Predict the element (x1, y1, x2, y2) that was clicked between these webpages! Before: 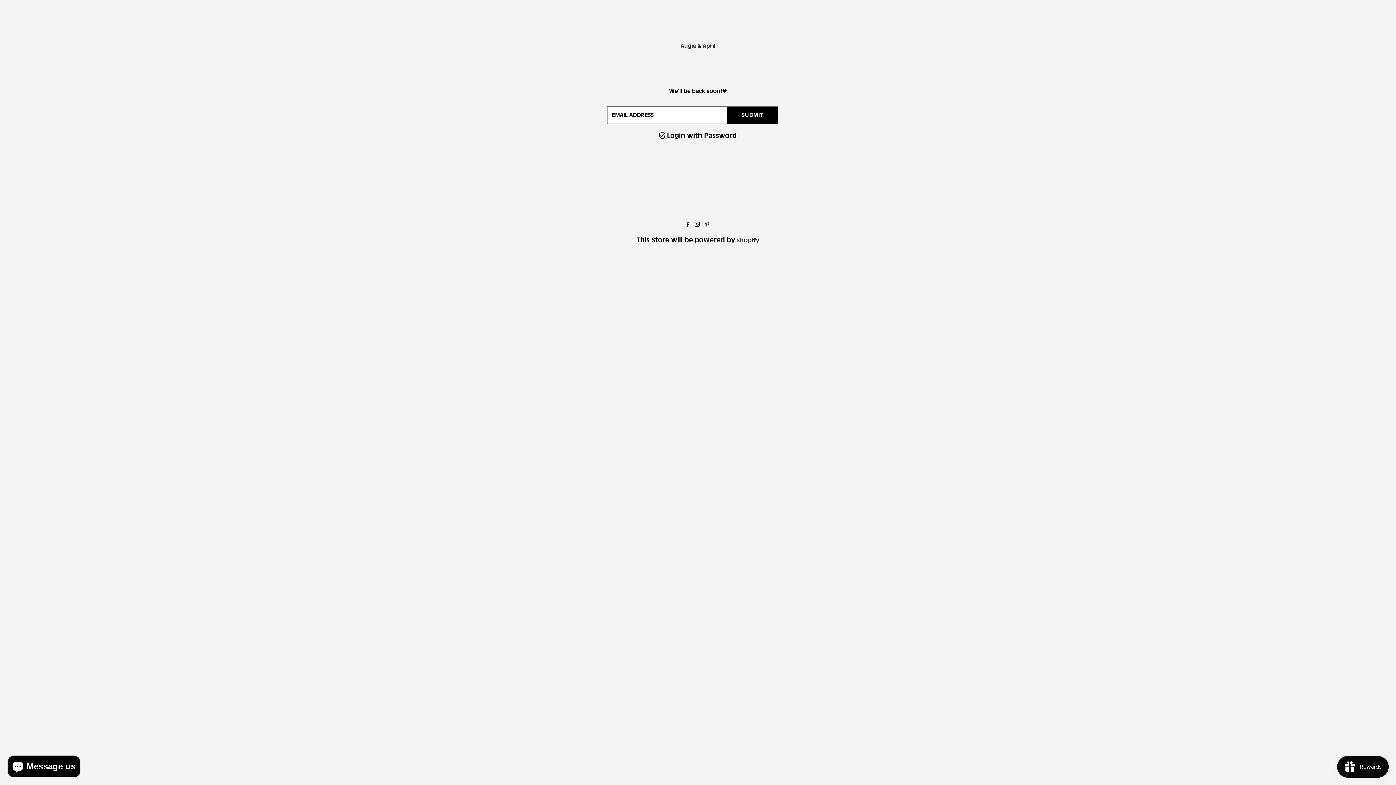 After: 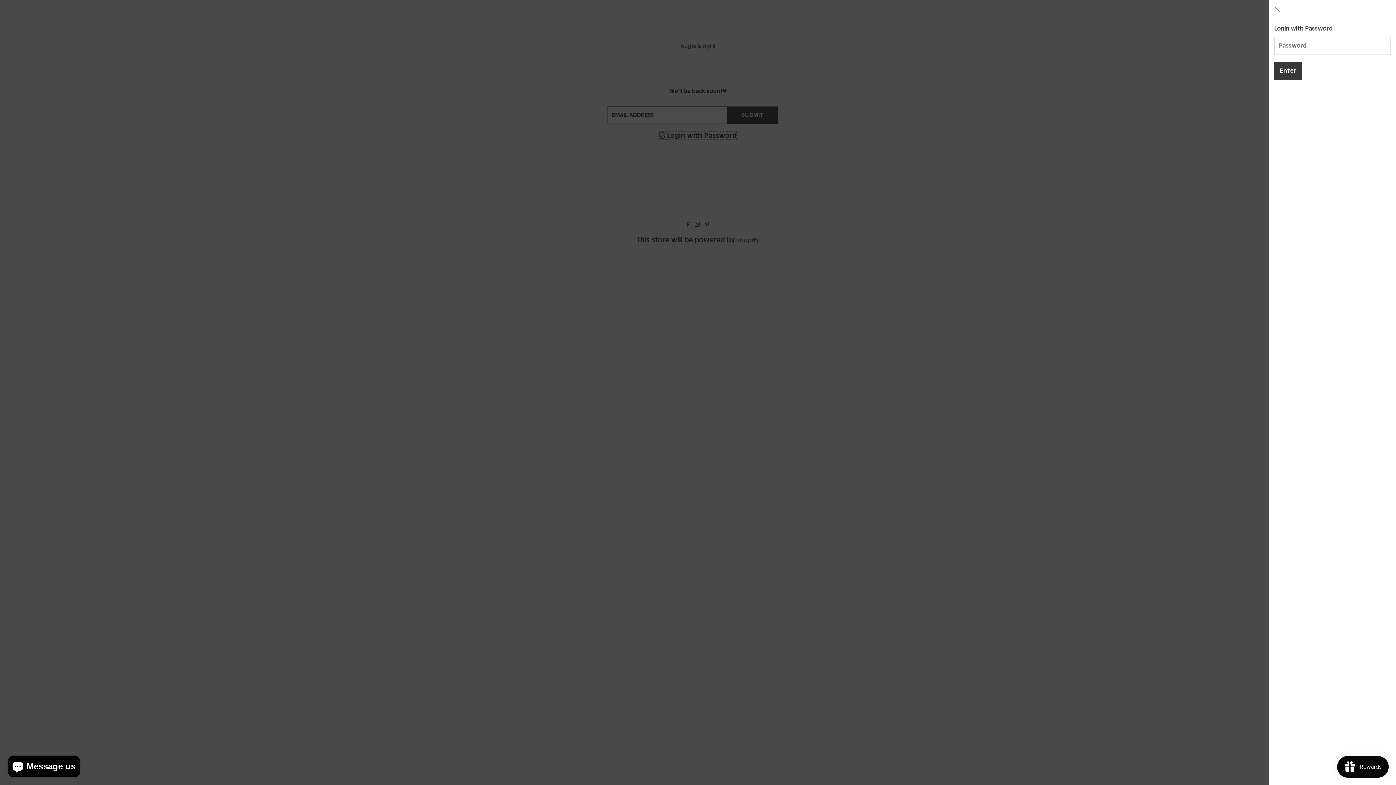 Action: label: Open navigation bbox: (659, 131, 736, 139)